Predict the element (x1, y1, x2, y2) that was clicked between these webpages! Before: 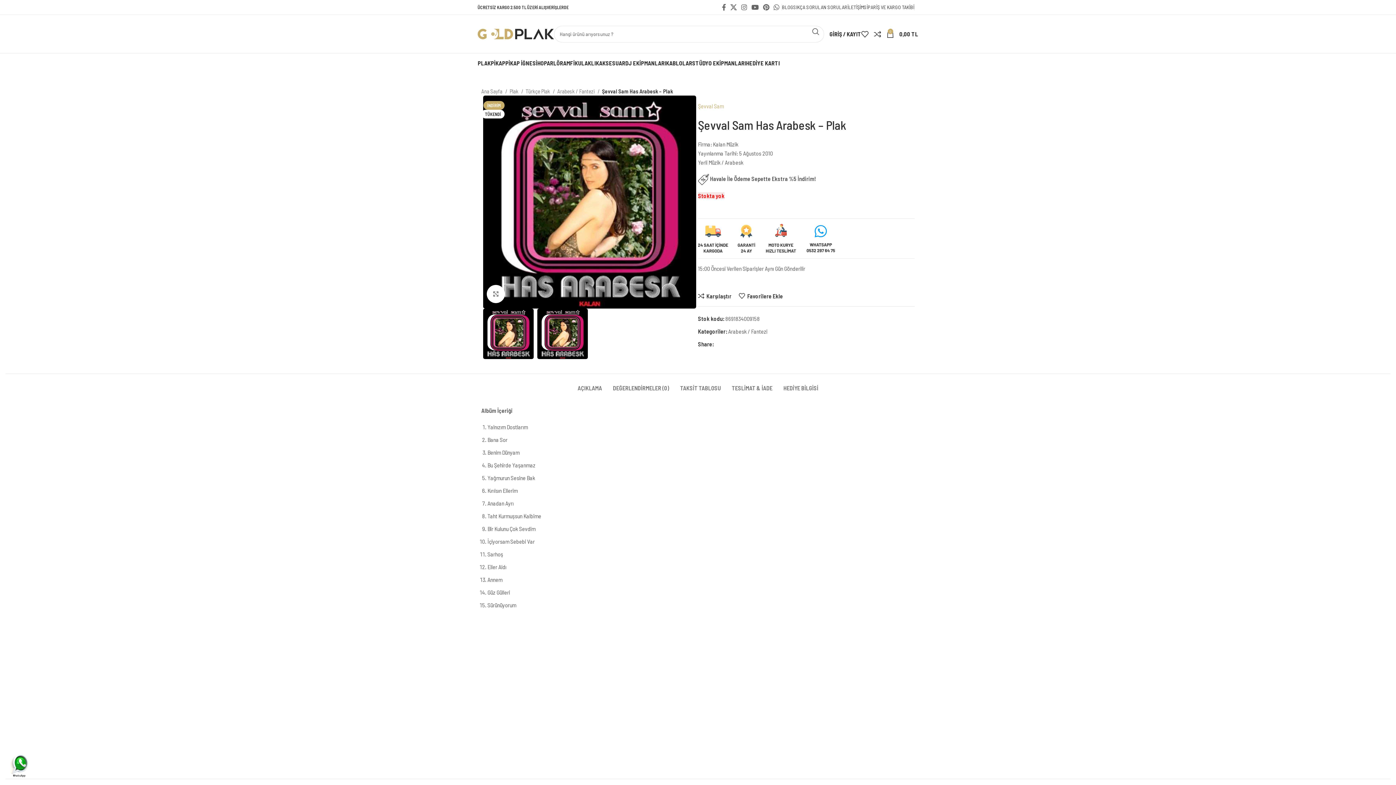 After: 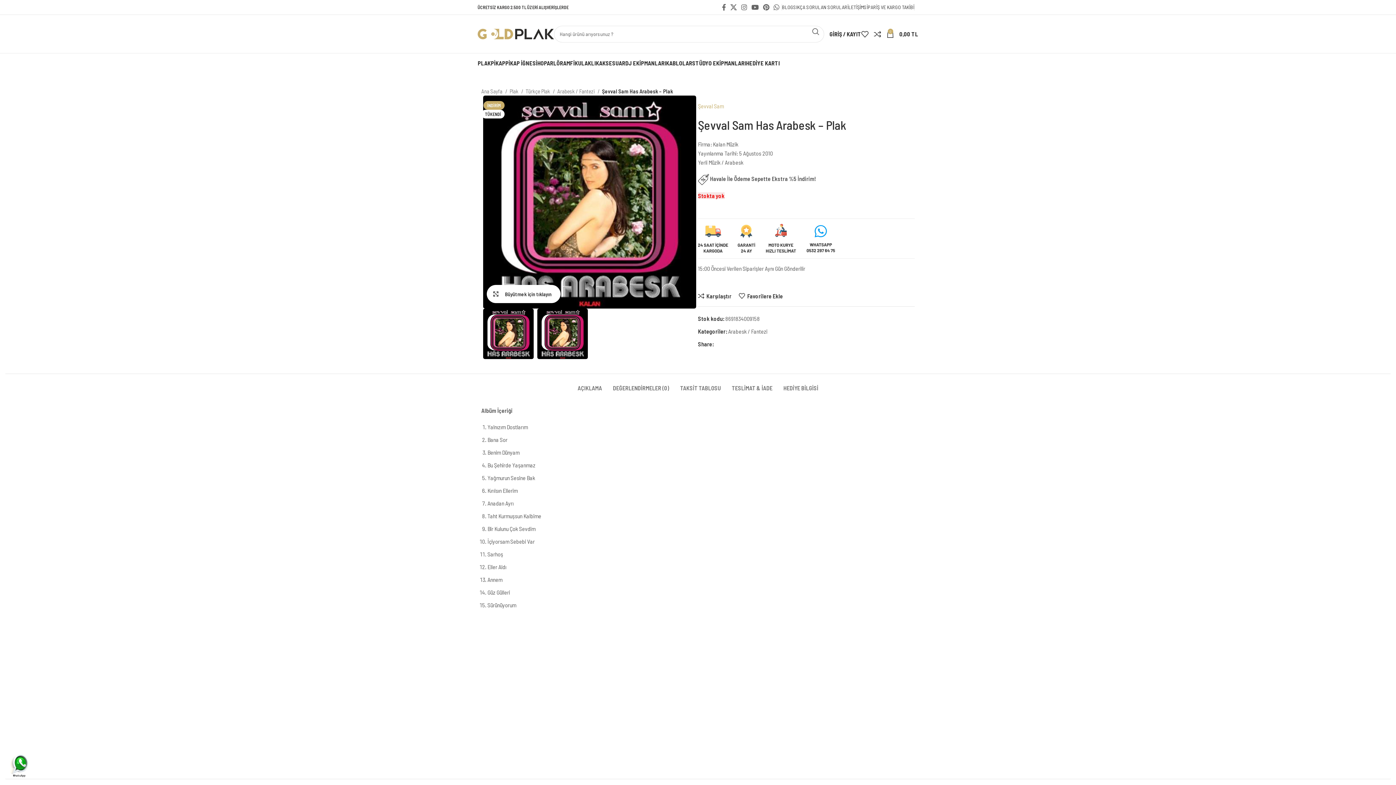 Action: label: Büyütmek için tıklayın bbox: (486, 285, 505, 303)